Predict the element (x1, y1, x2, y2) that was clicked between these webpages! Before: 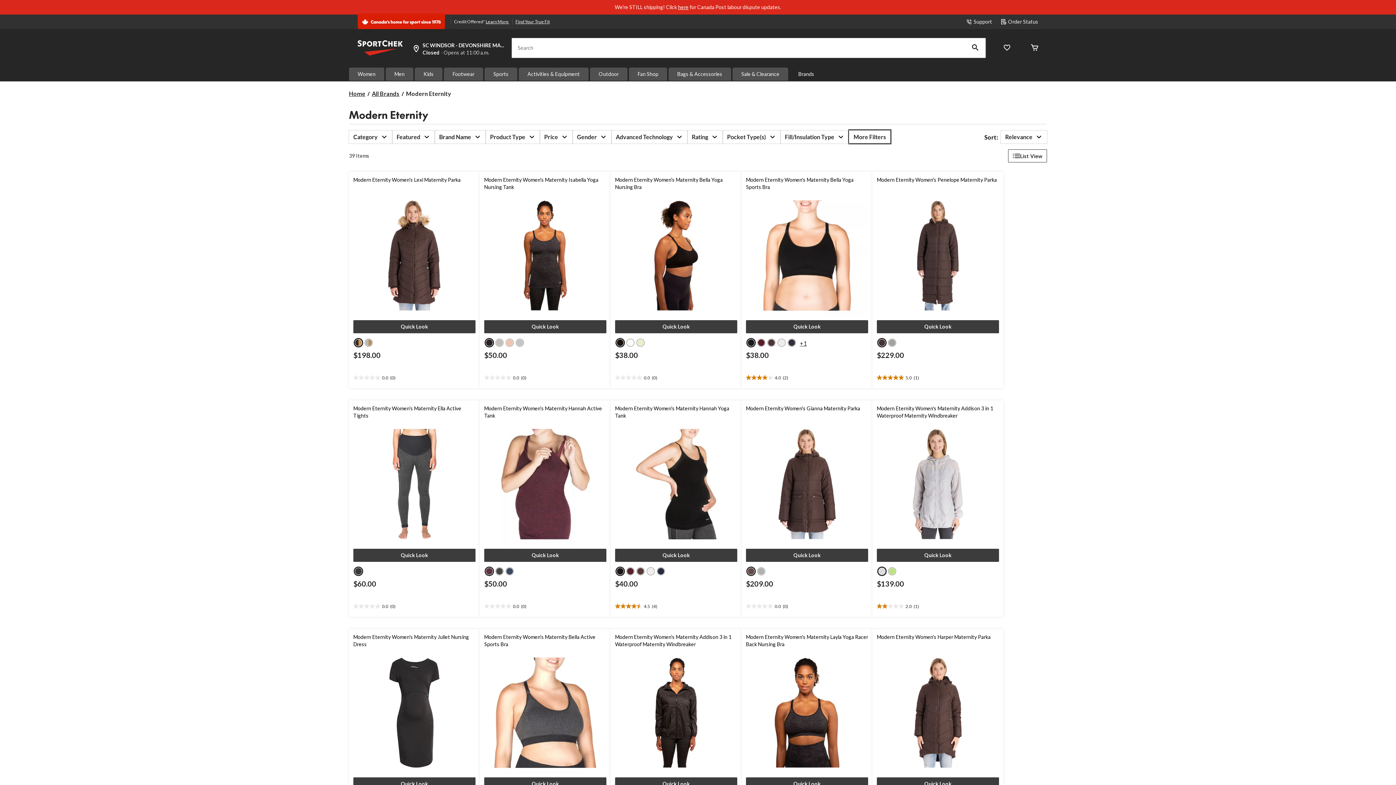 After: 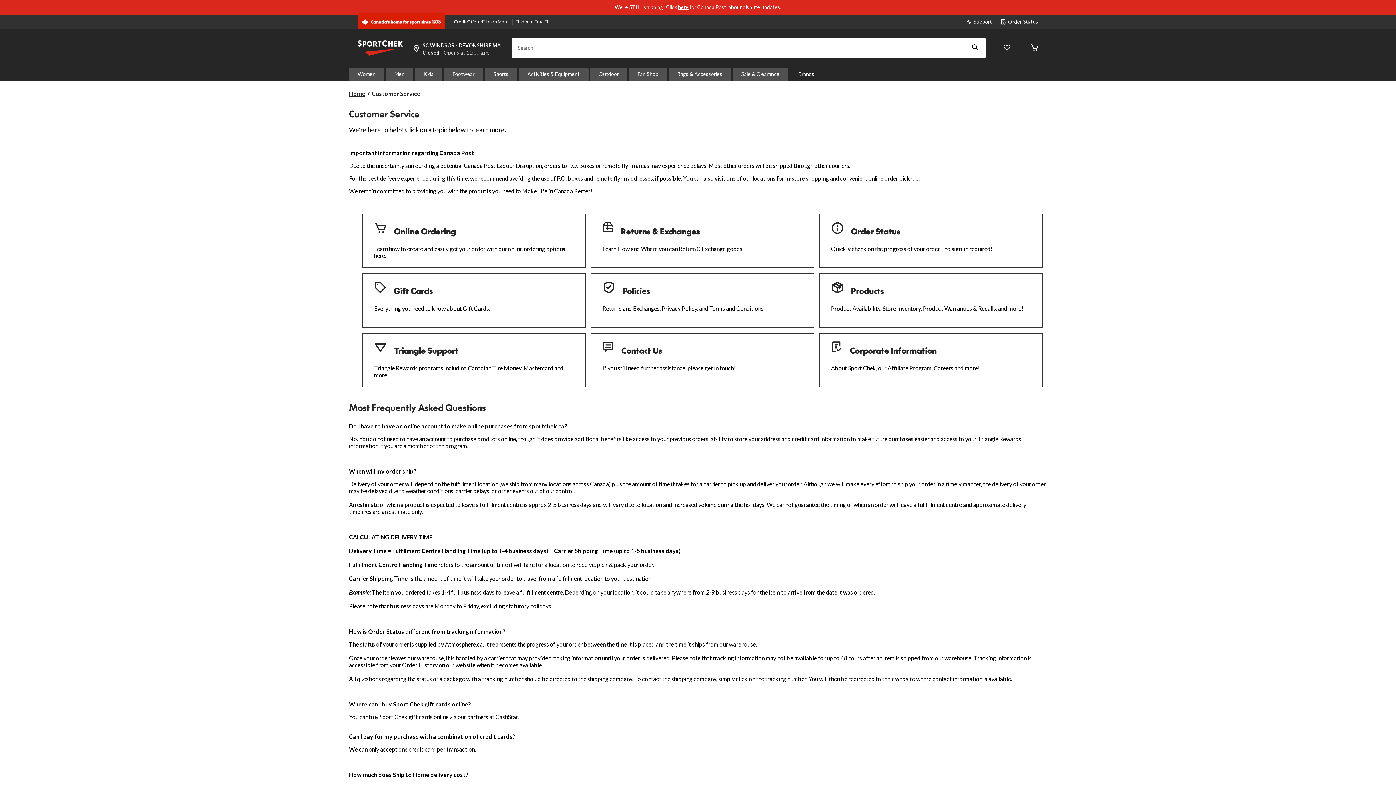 Action: label: here bbox: (678, 4, 688, 10)